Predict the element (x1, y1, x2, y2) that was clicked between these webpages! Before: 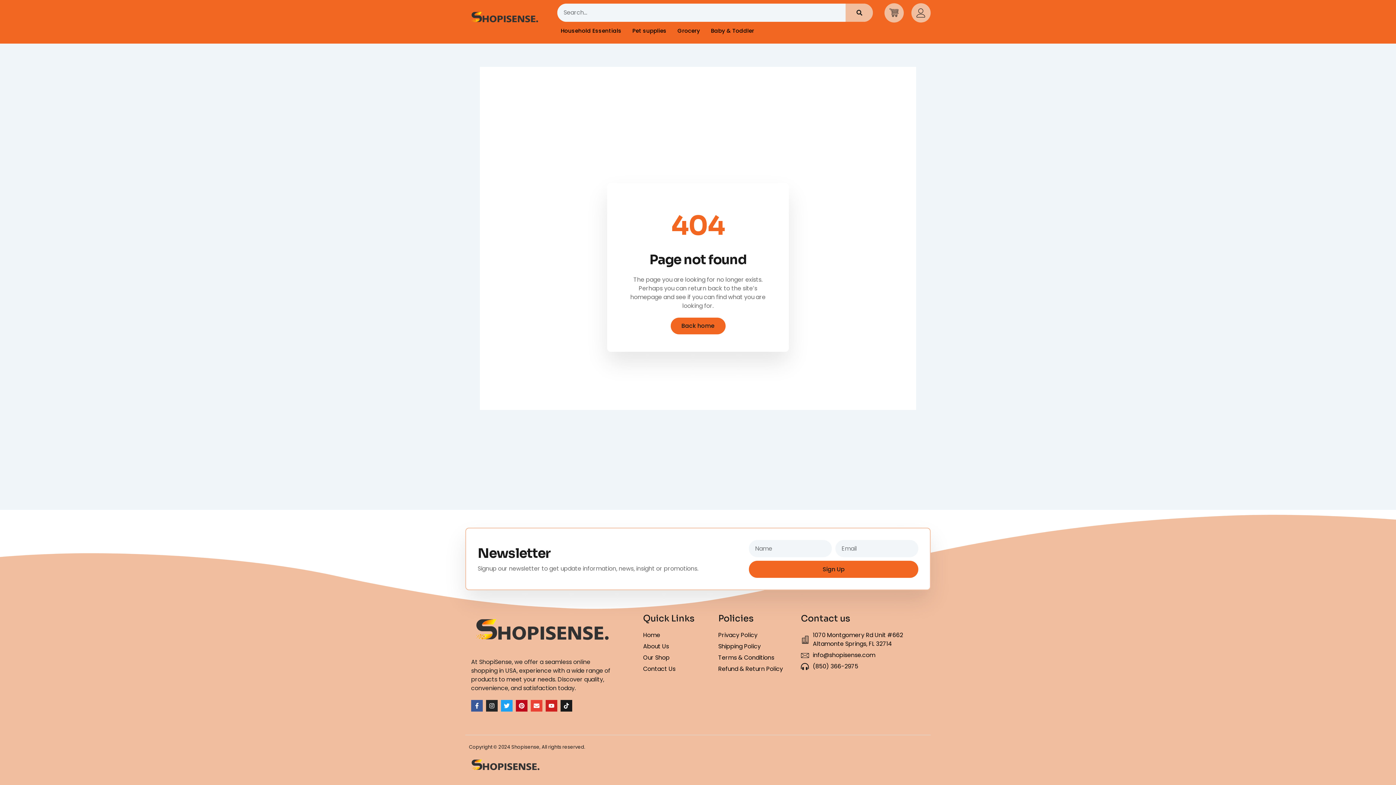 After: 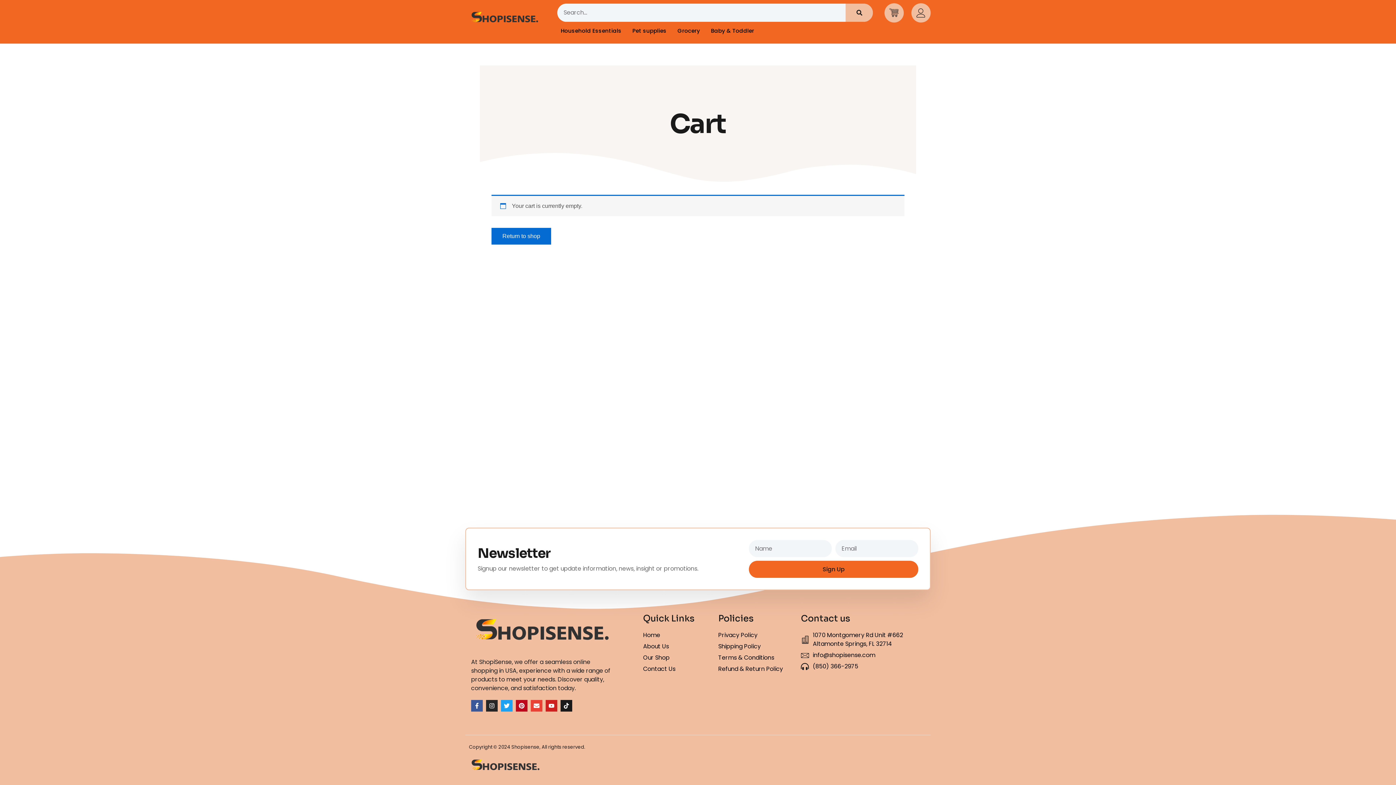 Action: bbox: (884, 3, 903, 22)